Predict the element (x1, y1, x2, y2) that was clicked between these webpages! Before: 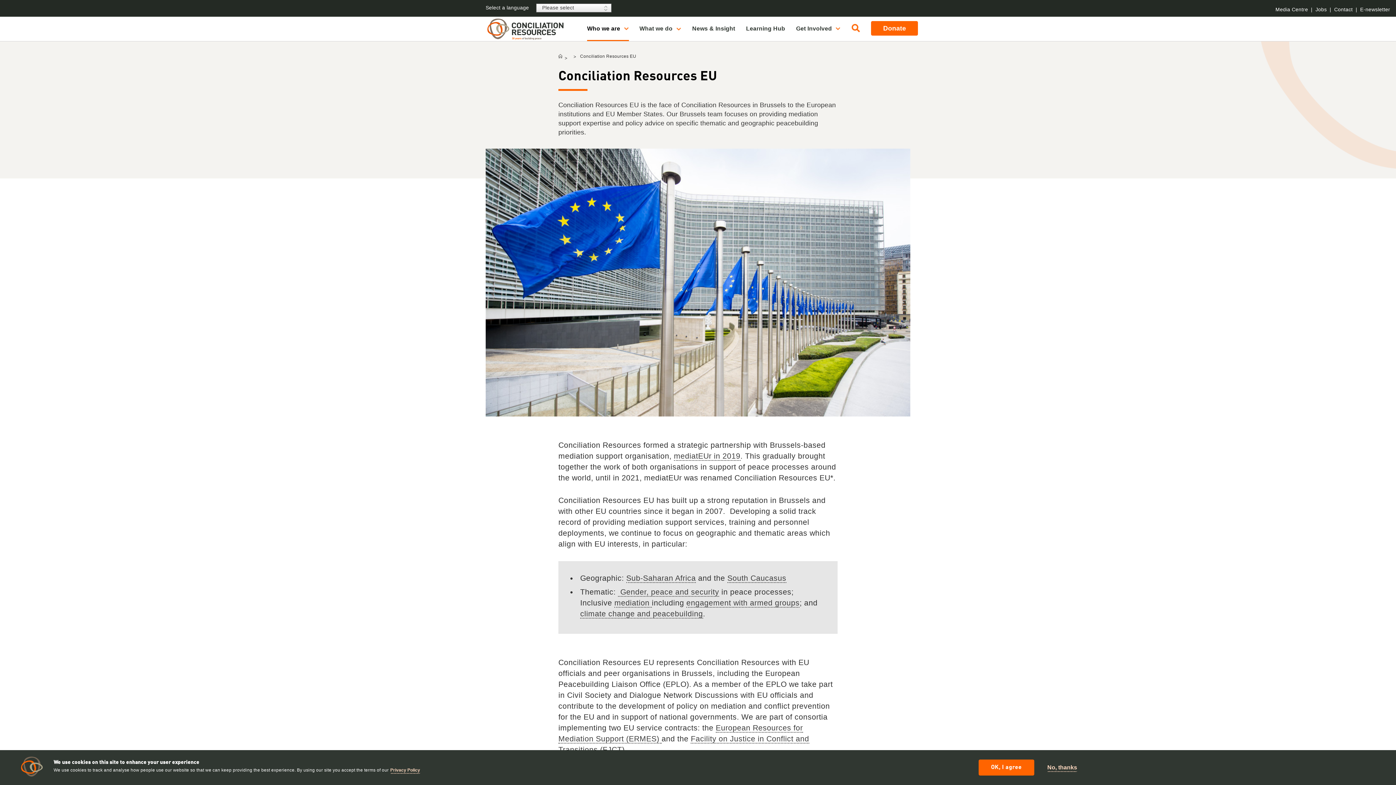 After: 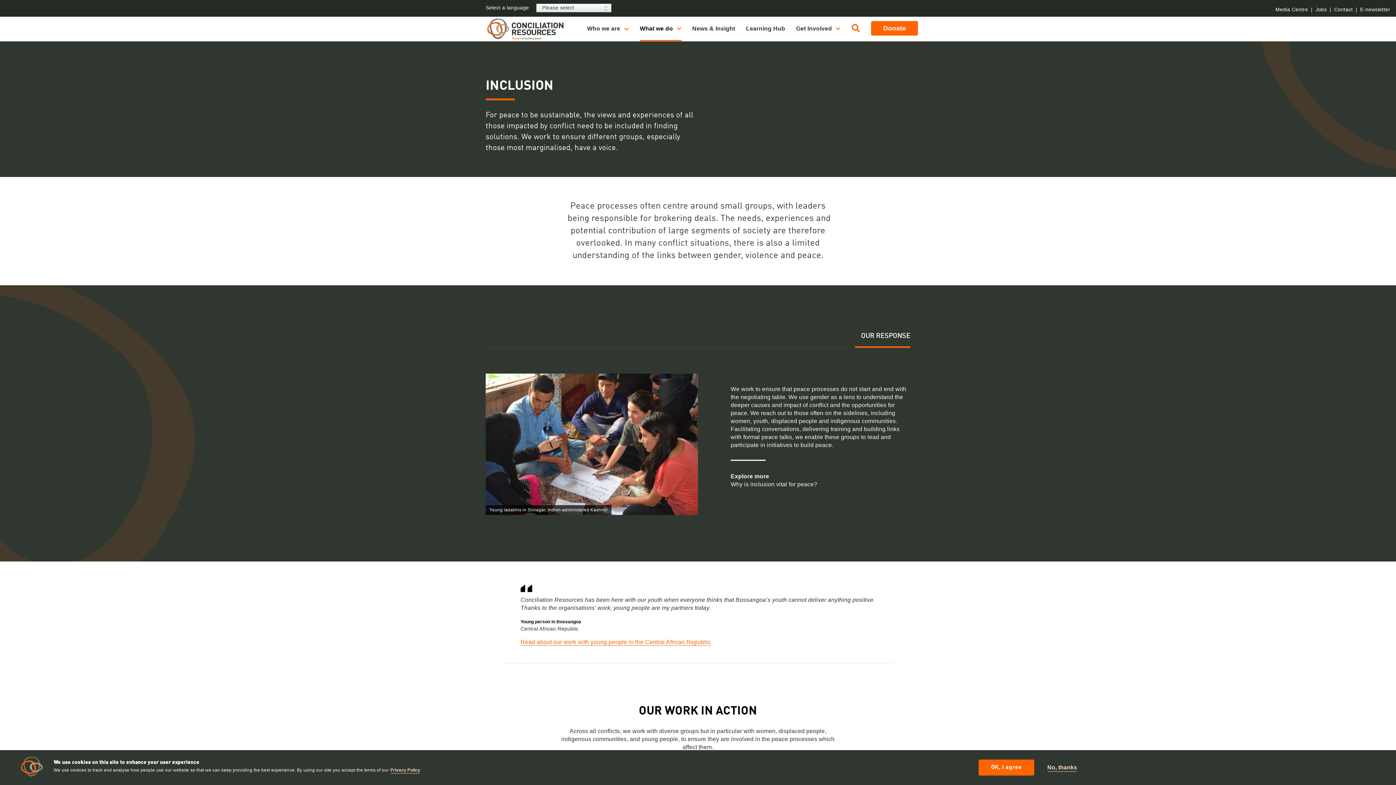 Action: bbox: (618, 587, 719, 596) label:  Gender, peace and security